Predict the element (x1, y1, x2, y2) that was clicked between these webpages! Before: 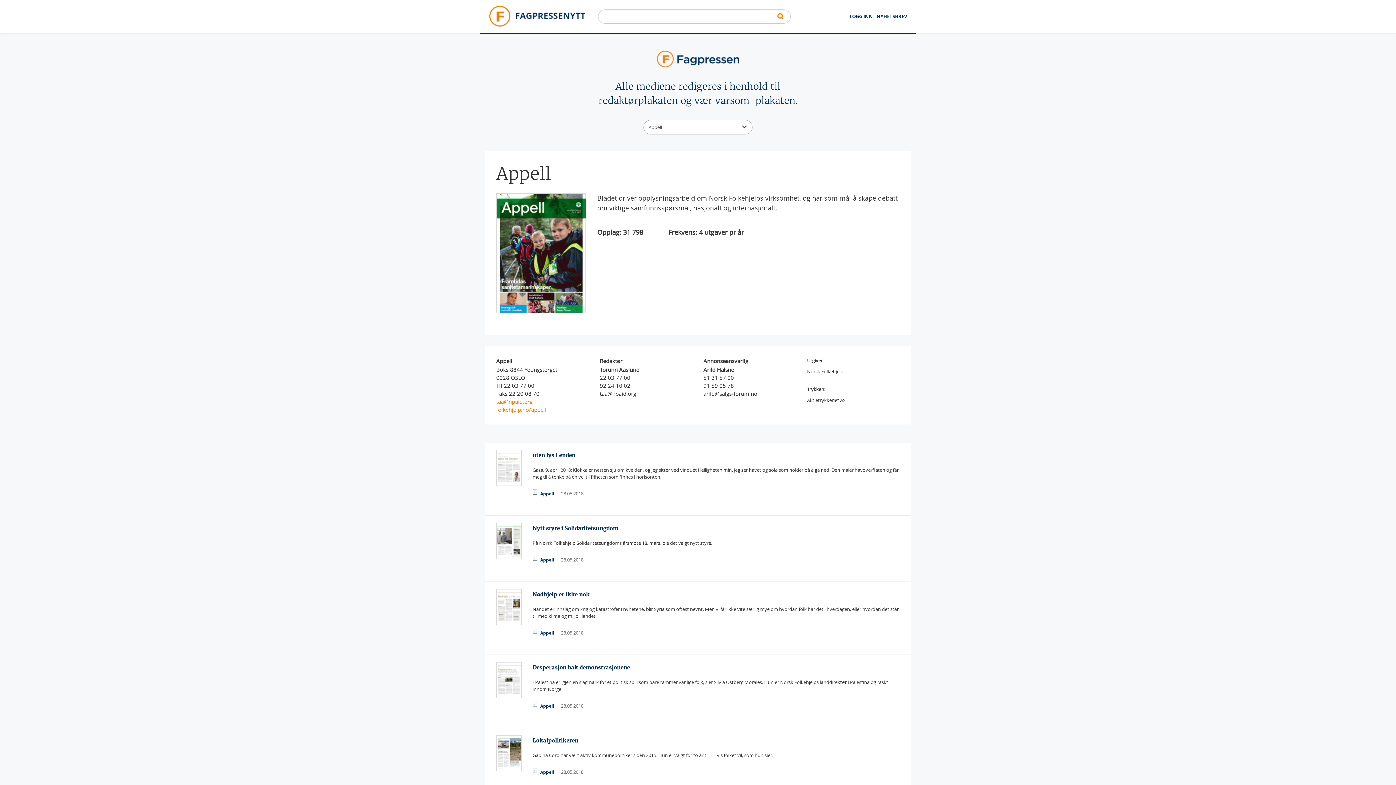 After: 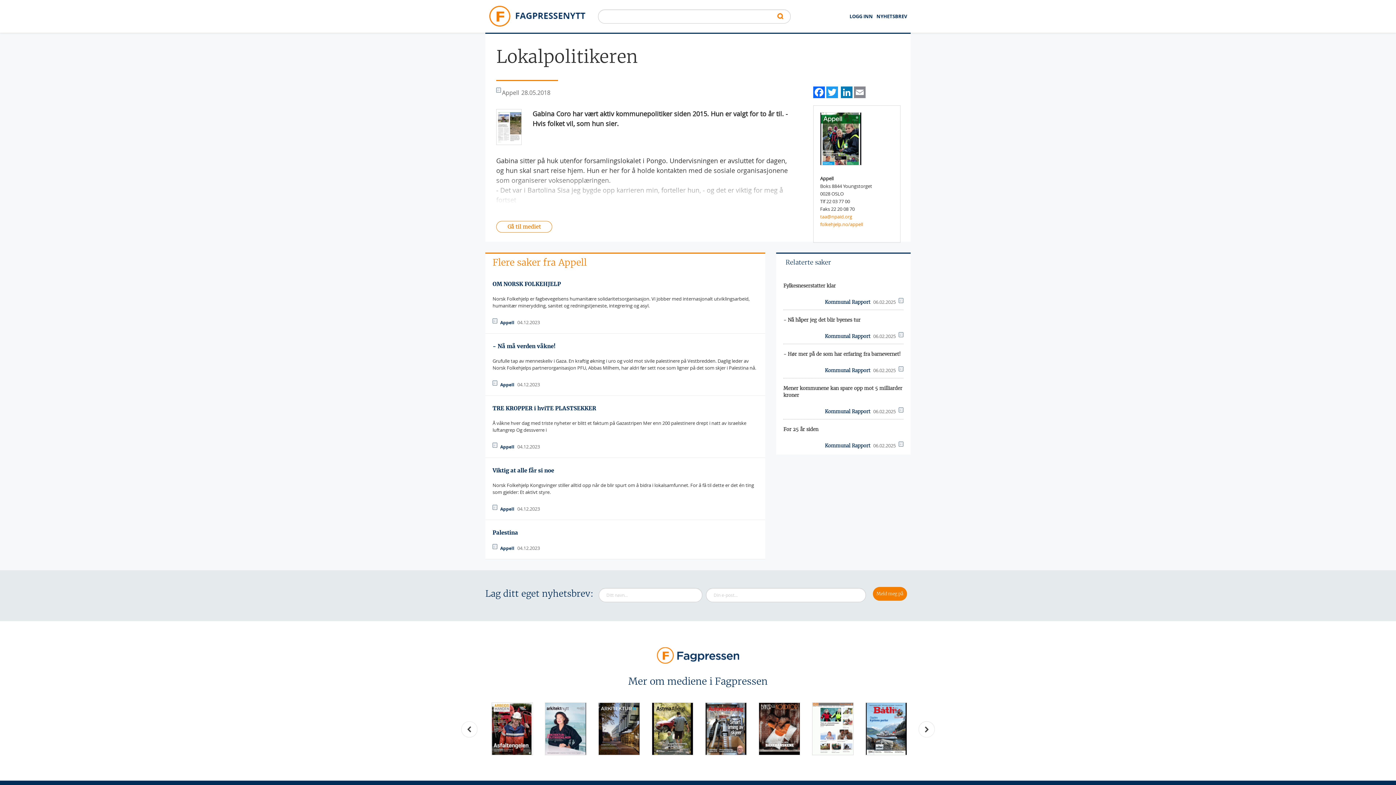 Action: label: Lokalpolitikeren bbox: (532, 737, 578, 744)